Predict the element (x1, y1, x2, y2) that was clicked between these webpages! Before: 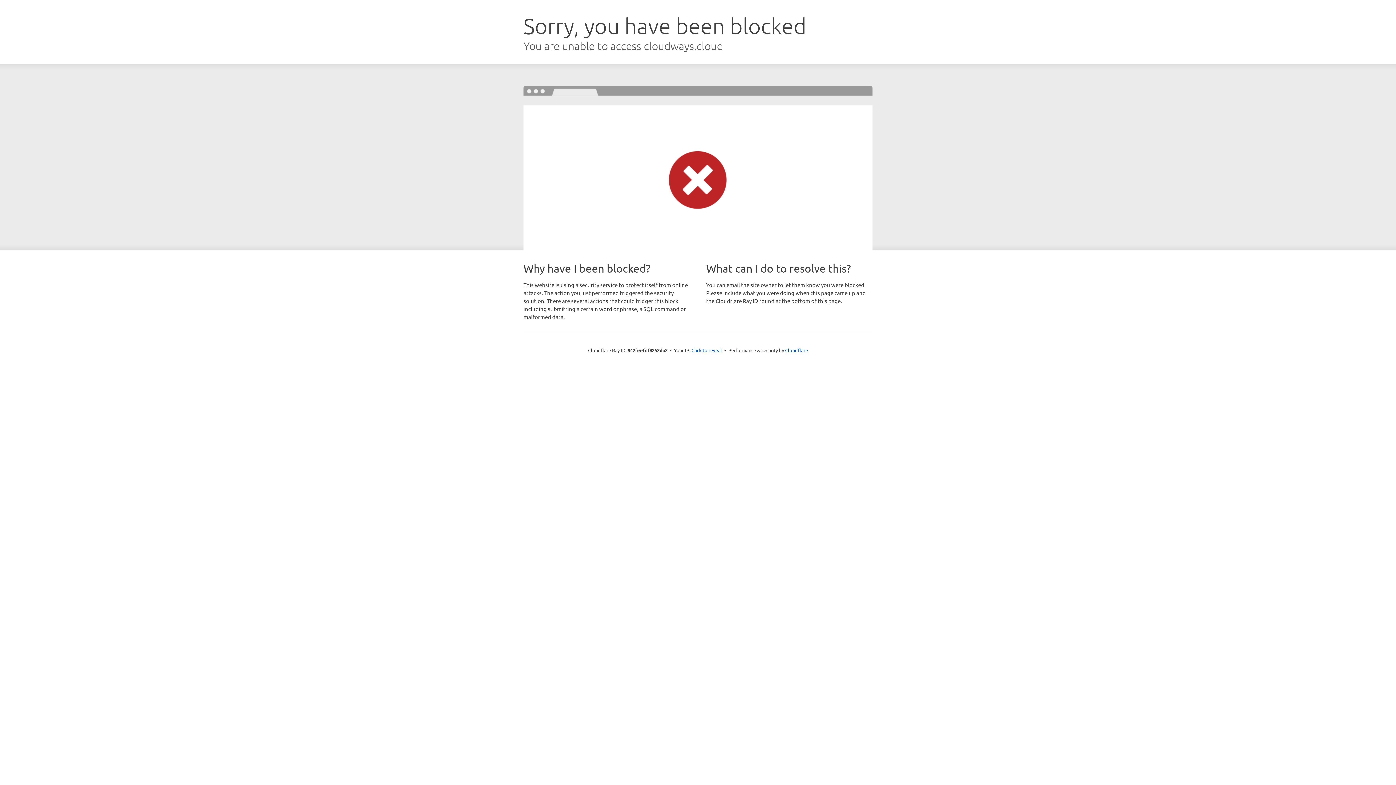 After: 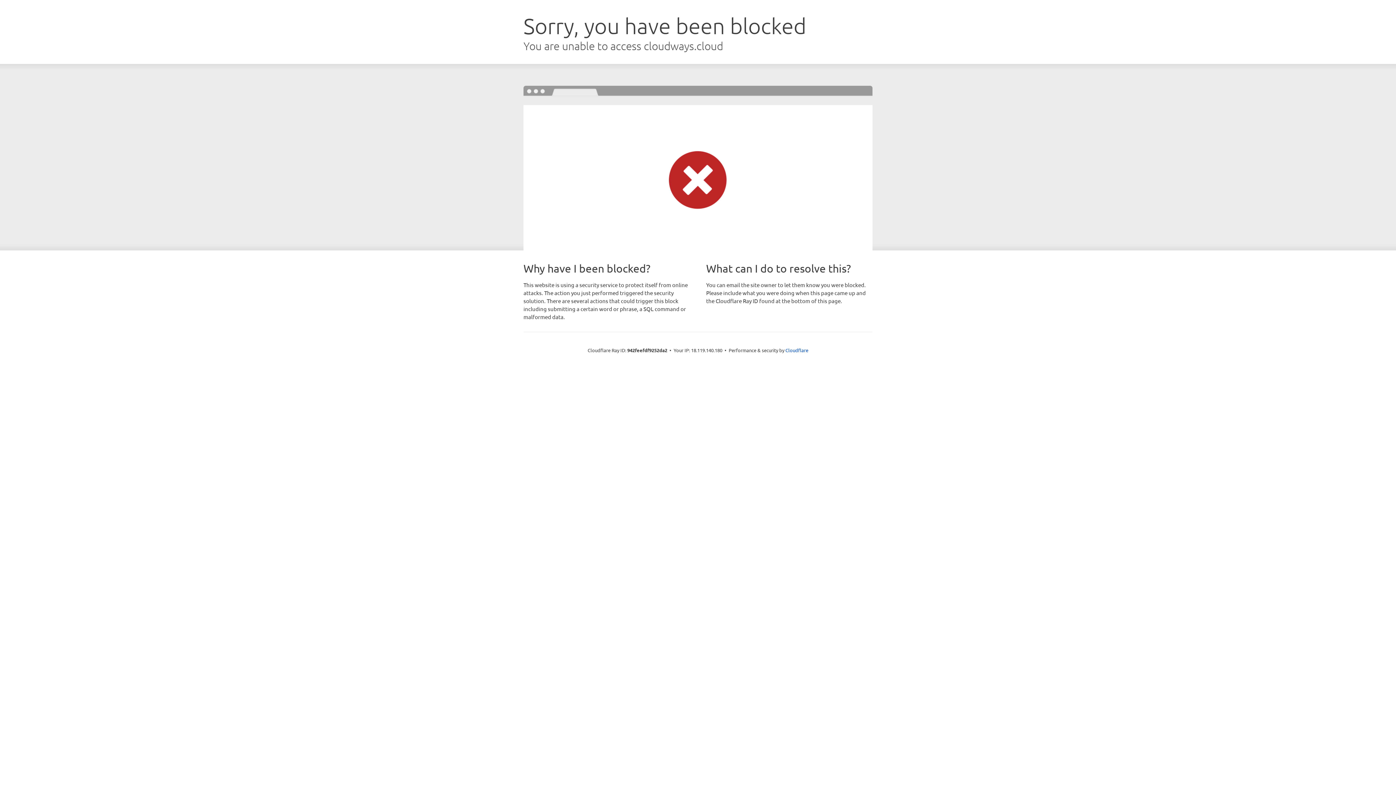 Action: bbox: (691, 346, 722, 353) label: Click to reveal